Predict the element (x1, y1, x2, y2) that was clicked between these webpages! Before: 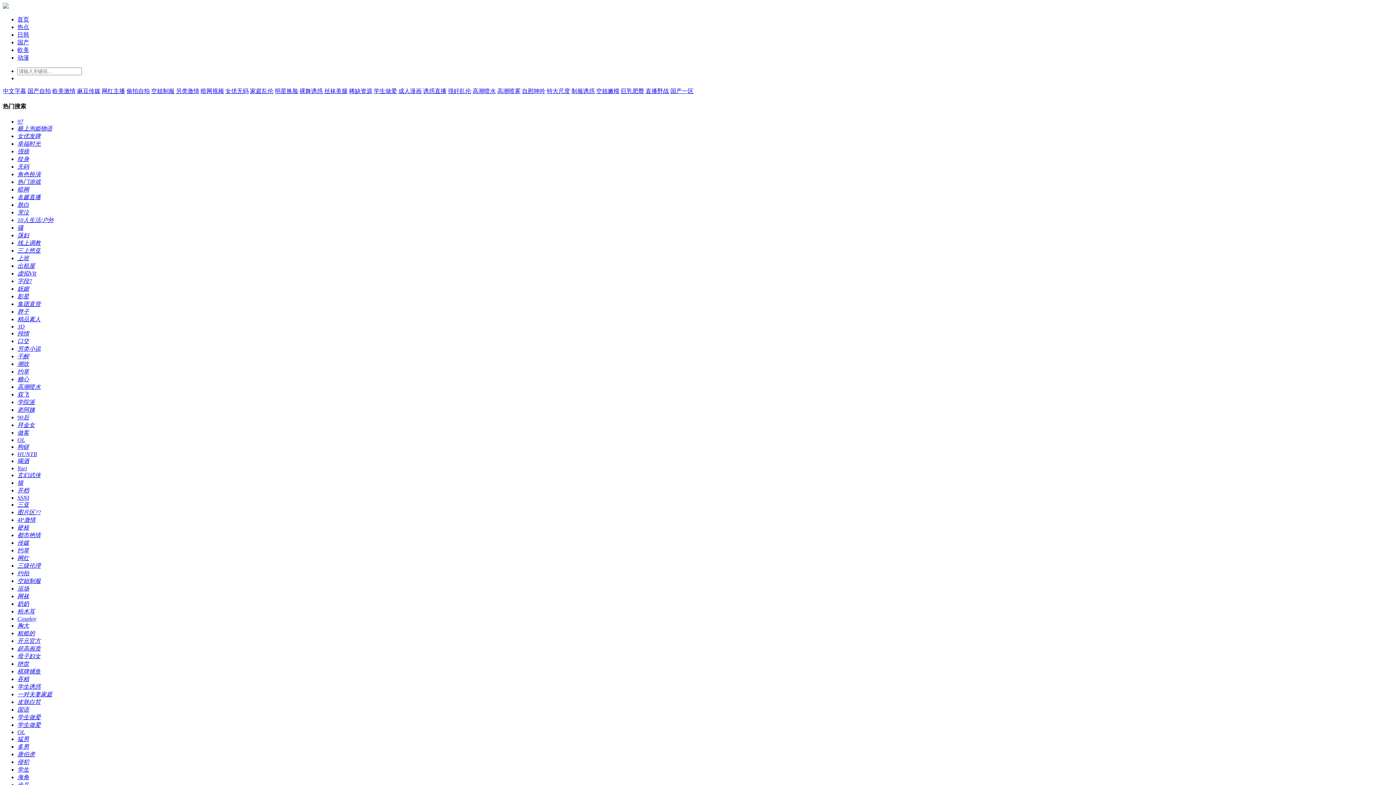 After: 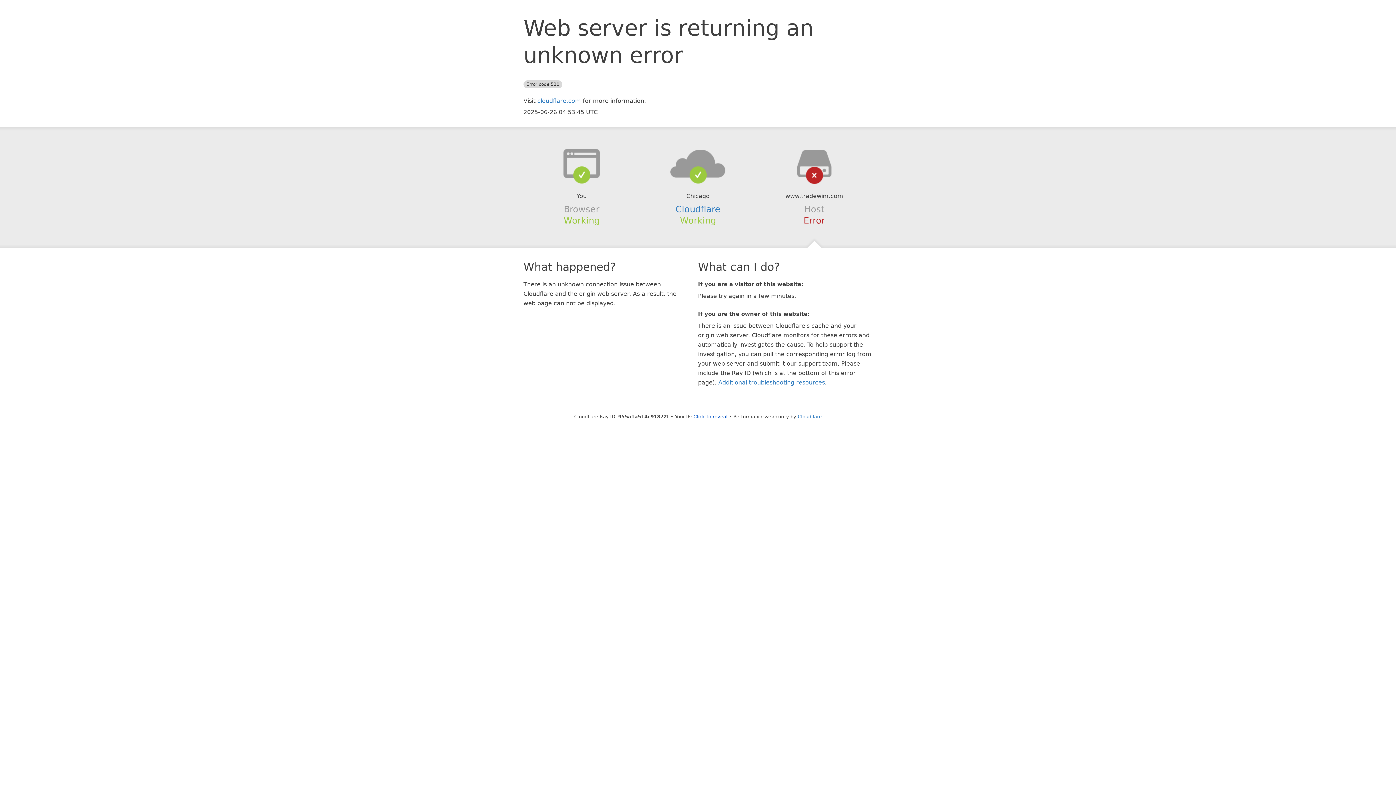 Action: label: 海角 bbox: (17, 774, 29, 780)